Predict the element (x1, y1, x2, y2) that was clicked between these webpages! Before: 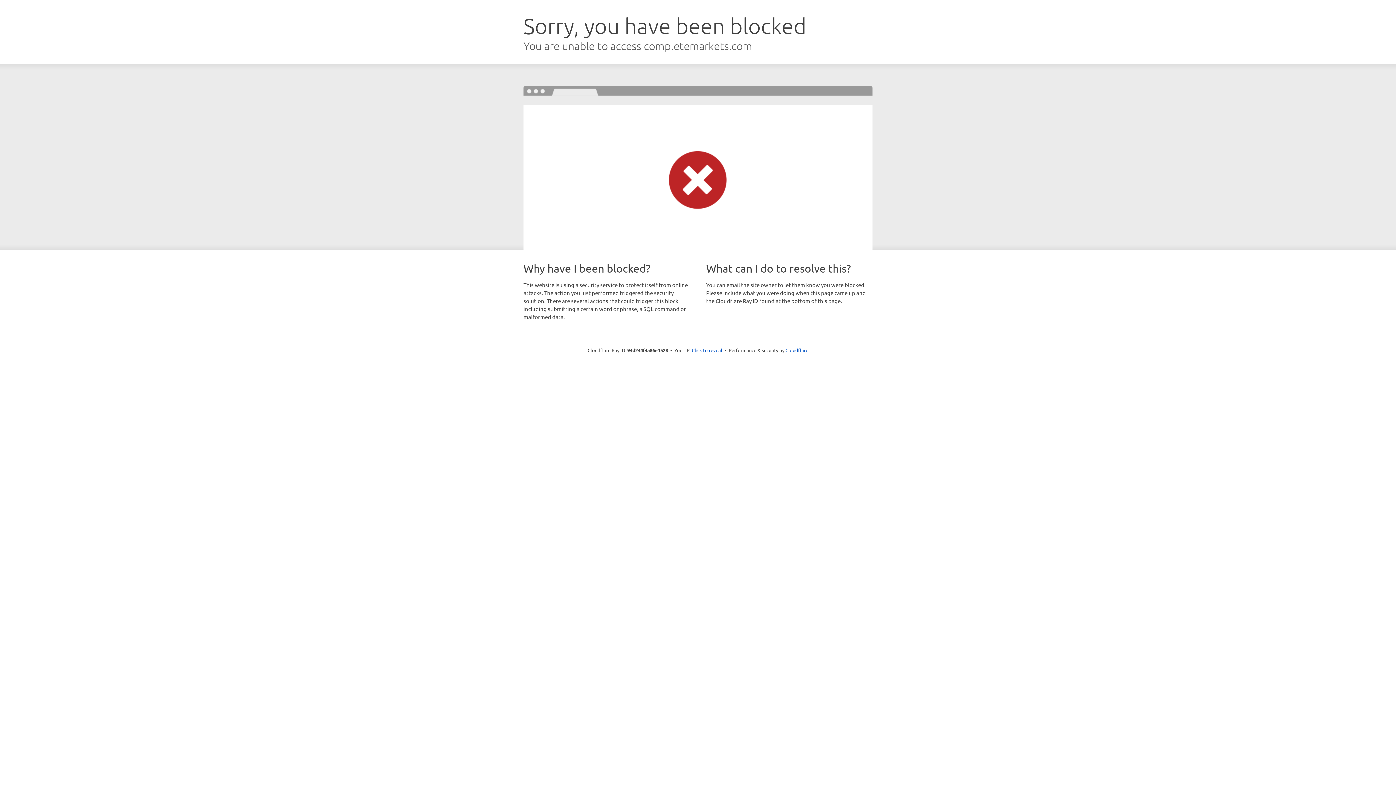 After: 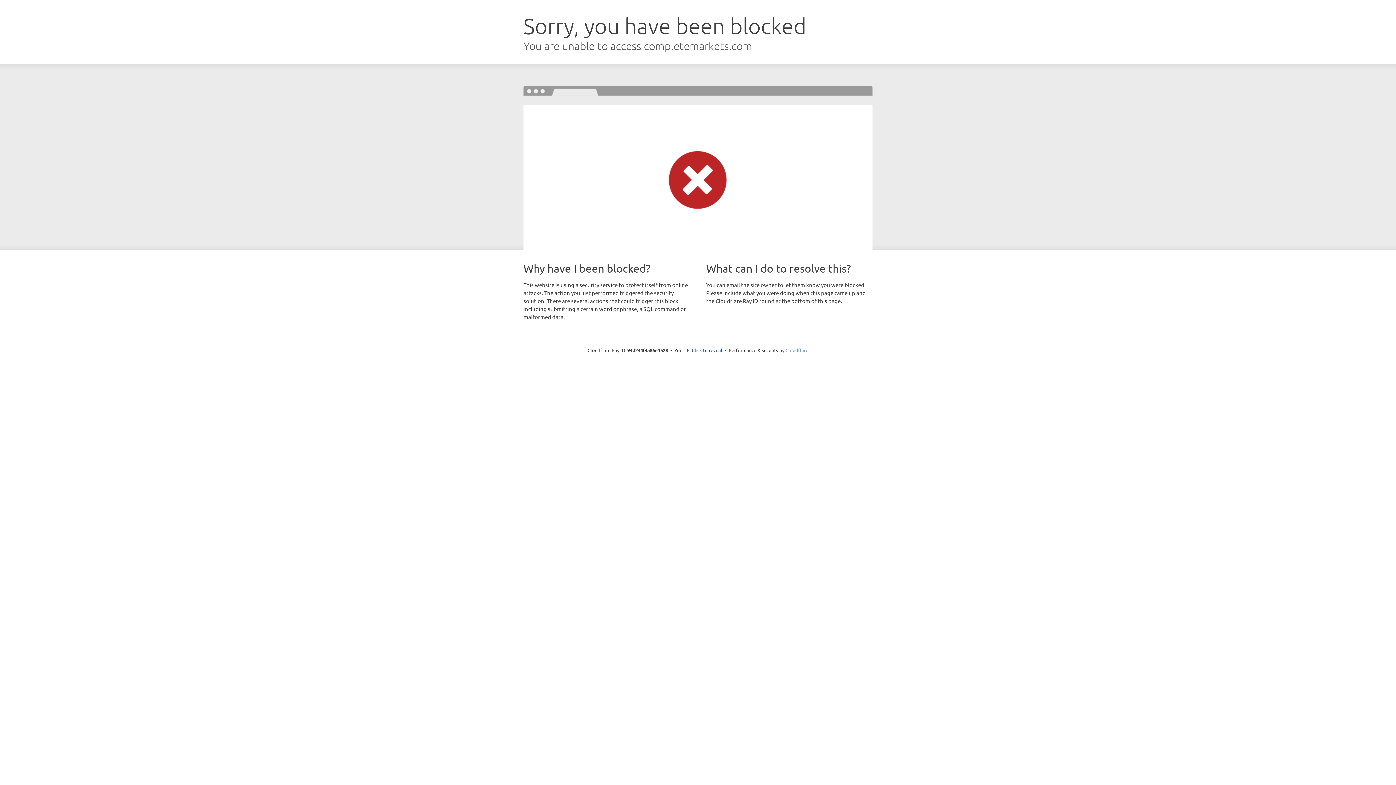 Action: bbox: (785, 347, 808, 353) label: Cloudflare